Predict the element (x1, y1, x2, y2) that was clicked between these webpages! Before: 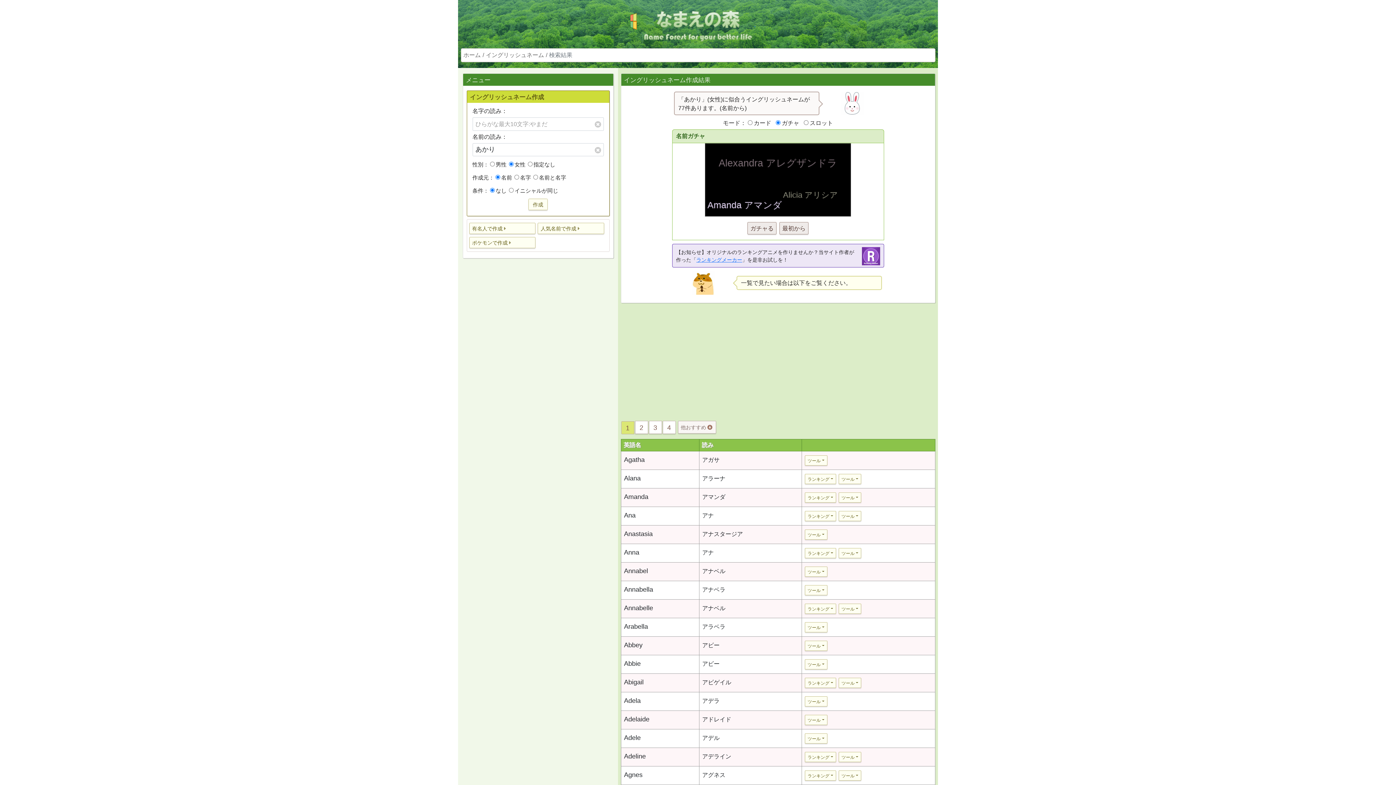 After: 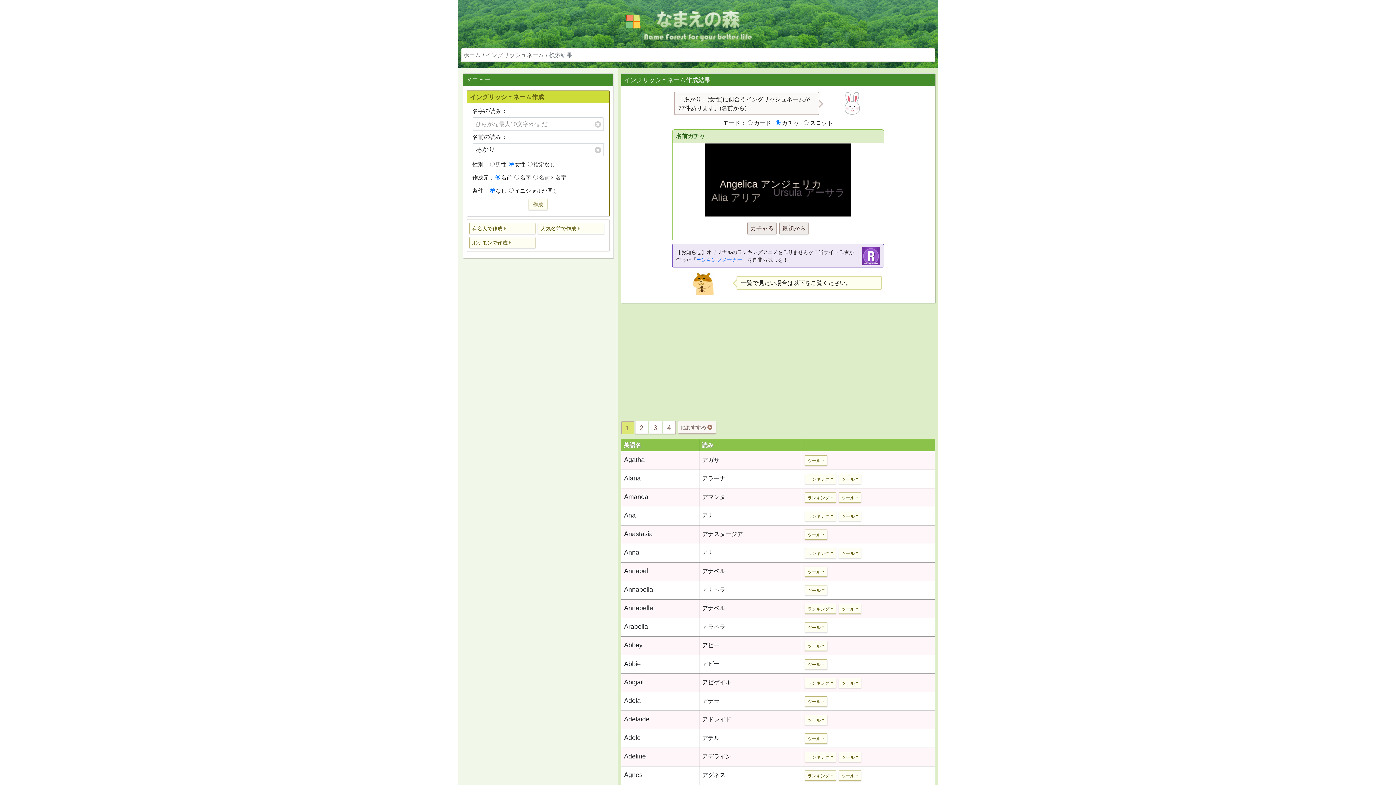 Action: bbox: (622, 657, 695, 670) label: Abbie